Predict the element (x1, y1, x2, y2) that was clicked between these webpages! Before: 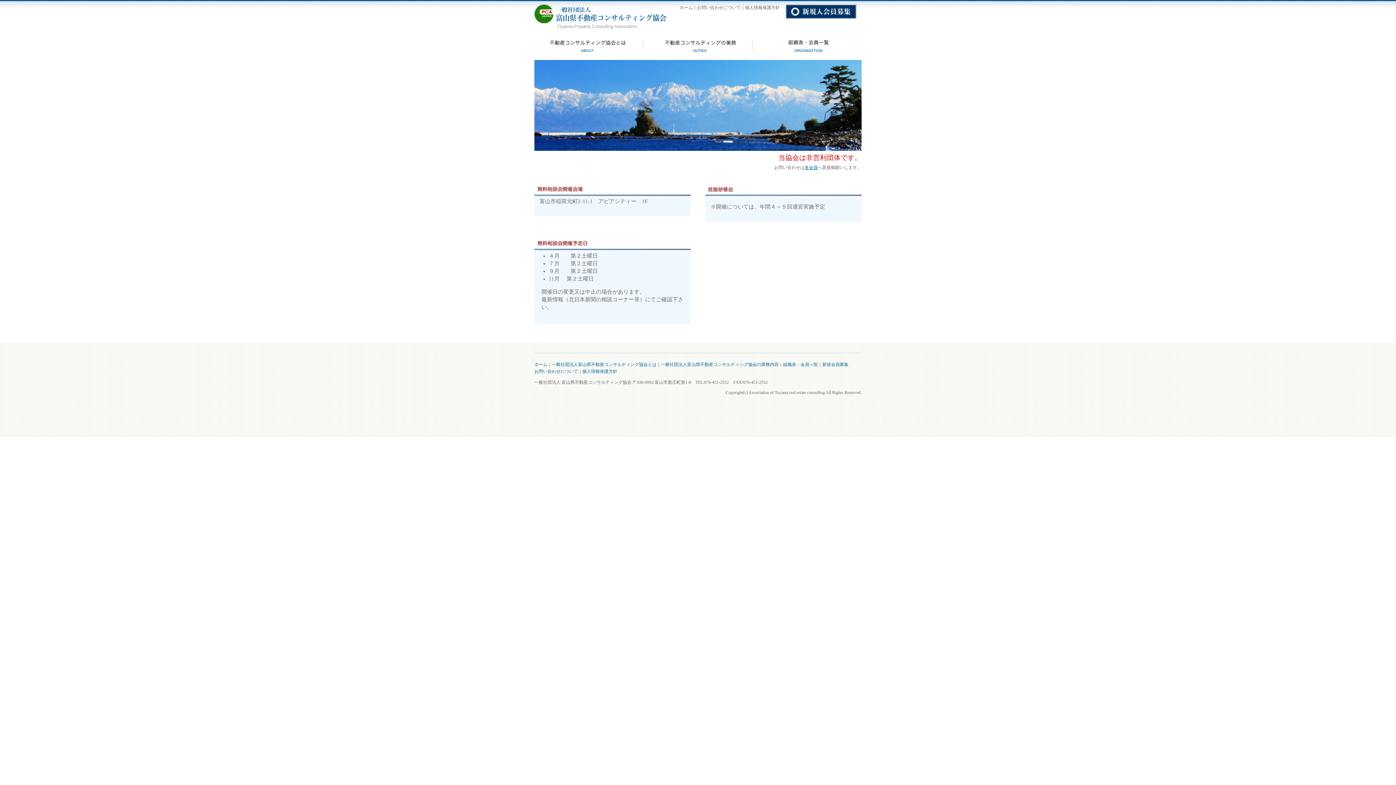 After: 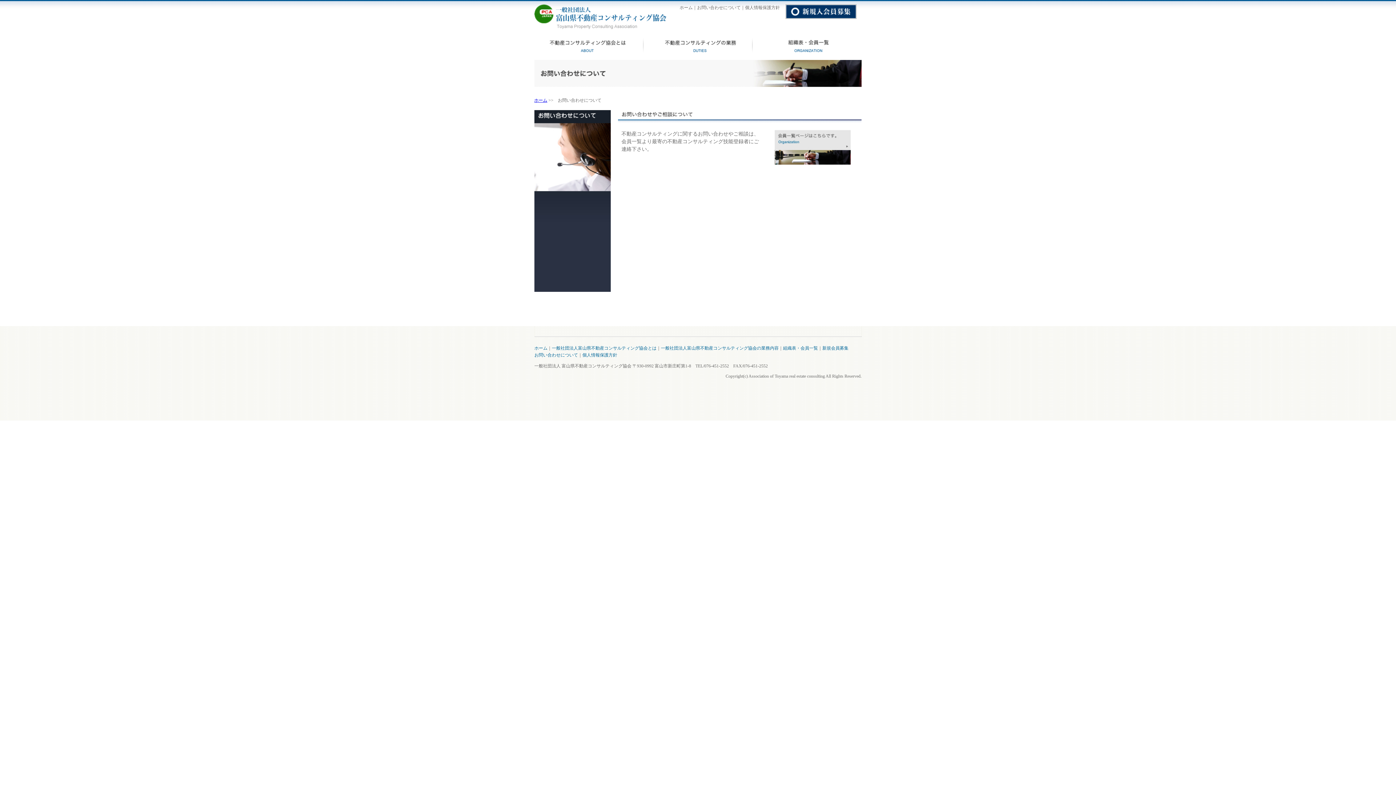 Action: label: お問い合わせについて bbox: (697, 5, 740, 10)